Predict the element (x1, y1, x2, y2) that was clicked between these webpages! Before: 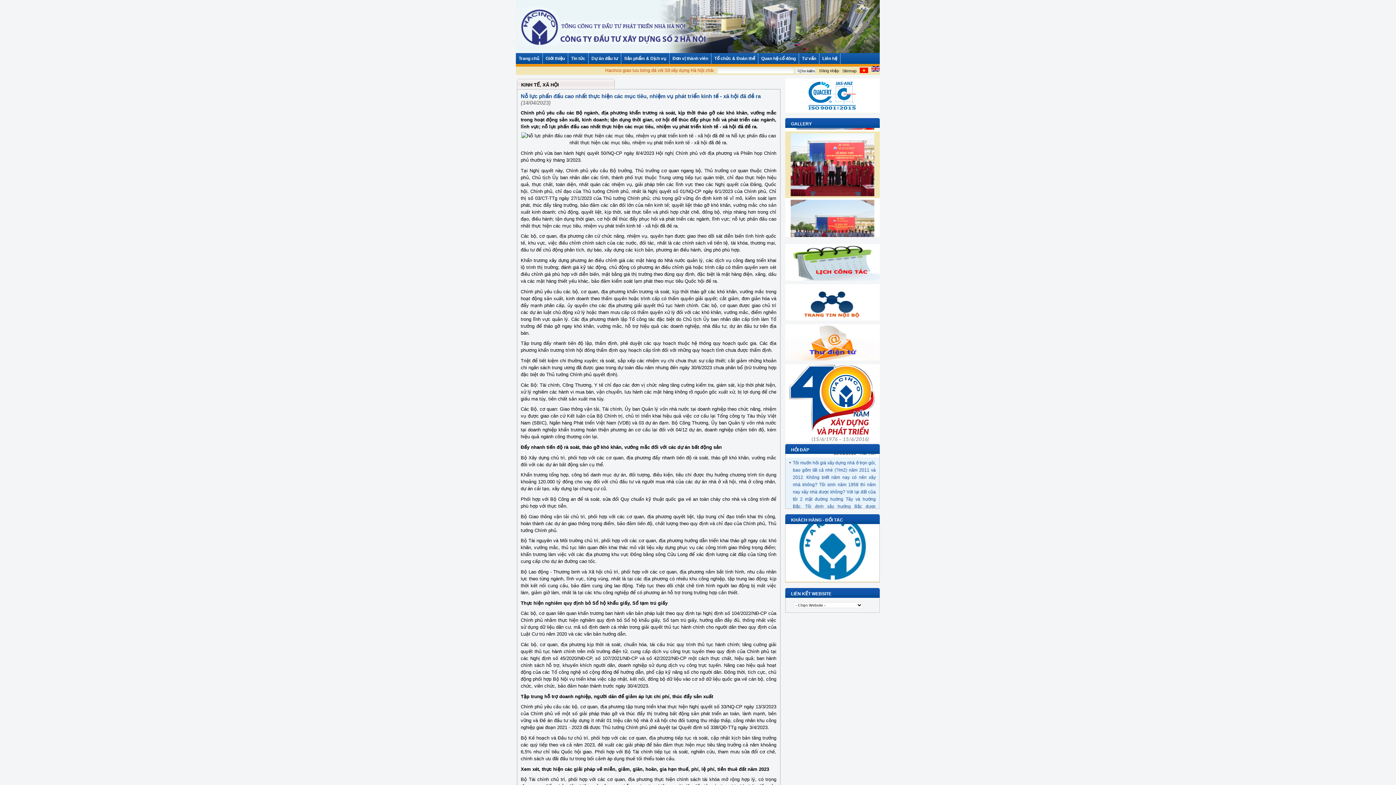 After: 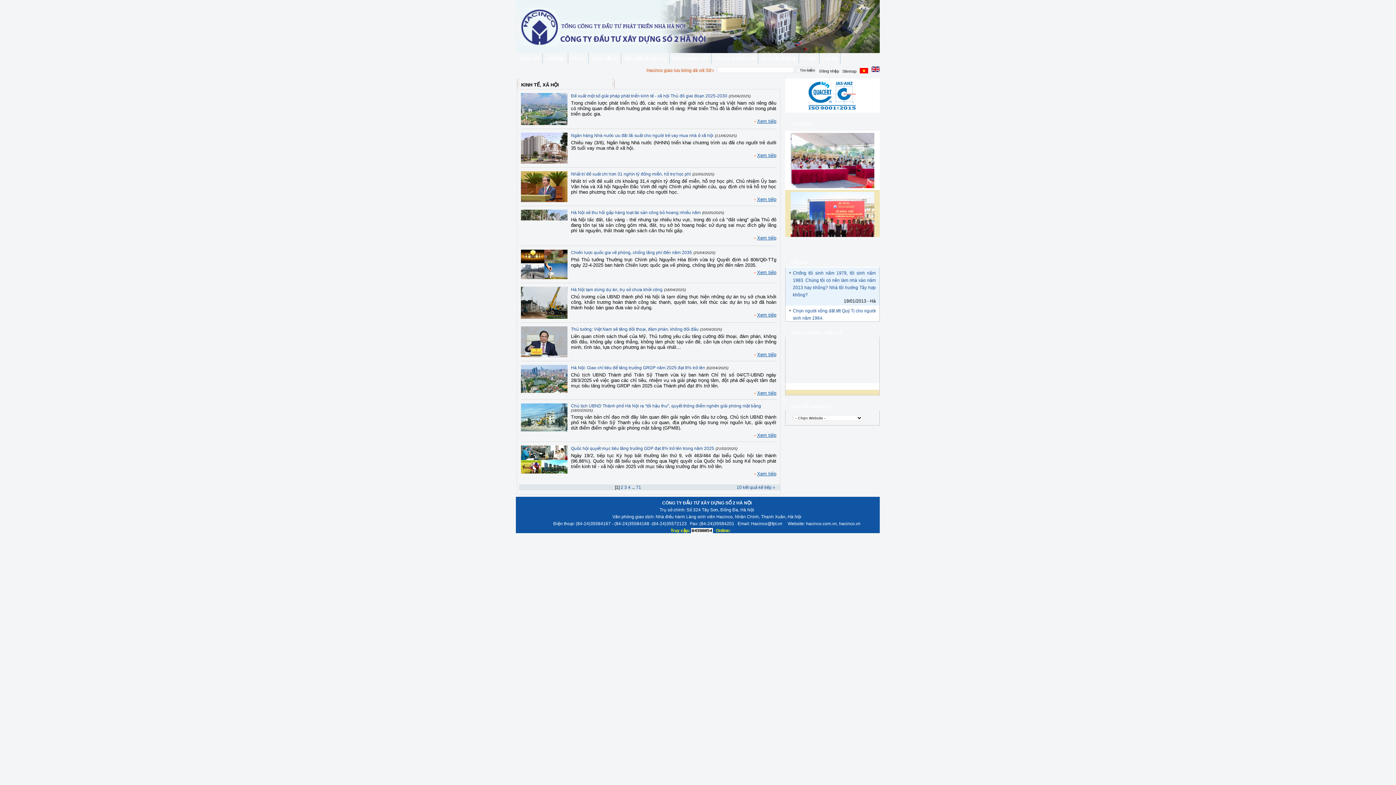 Action: label: KINH TẾ, XÃ HỘI bbox: (521, 82, 559, 87)